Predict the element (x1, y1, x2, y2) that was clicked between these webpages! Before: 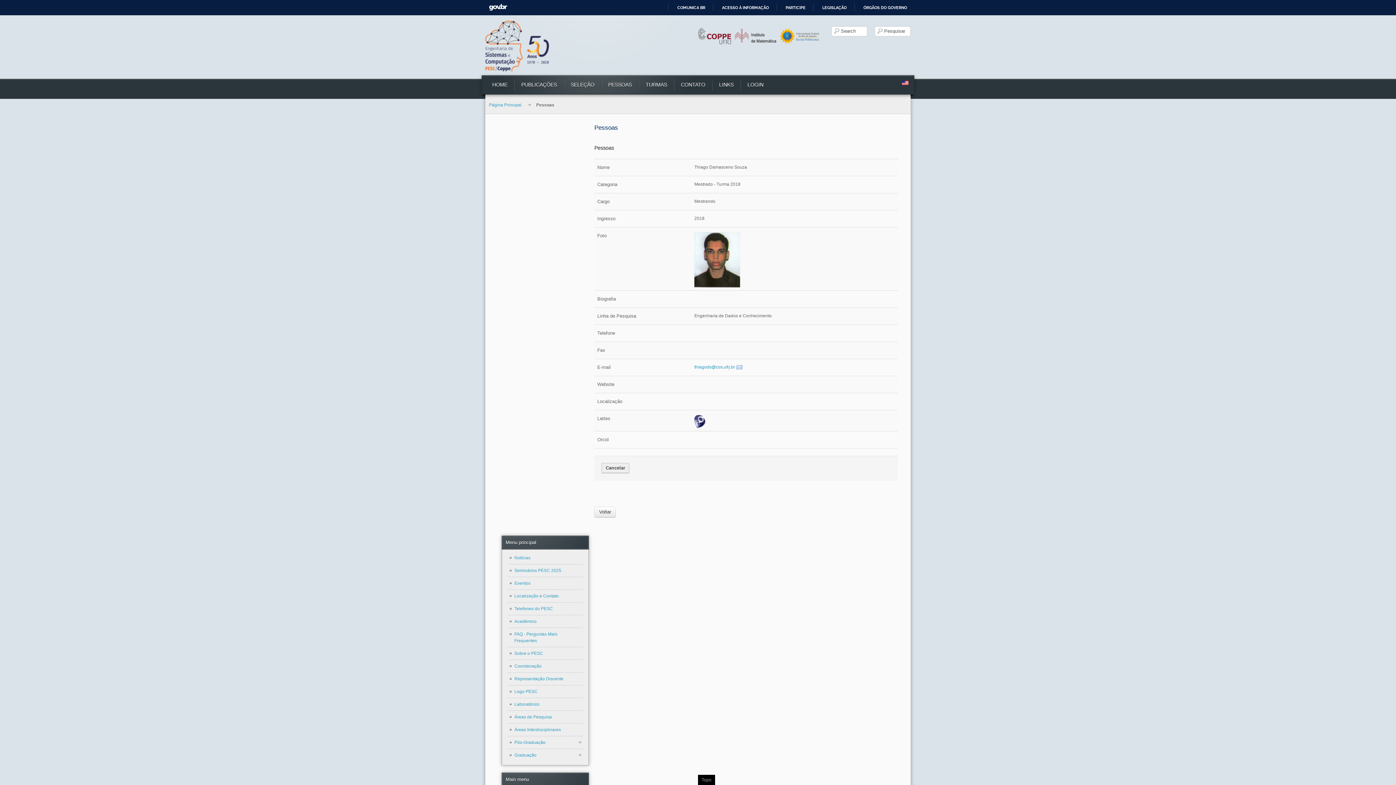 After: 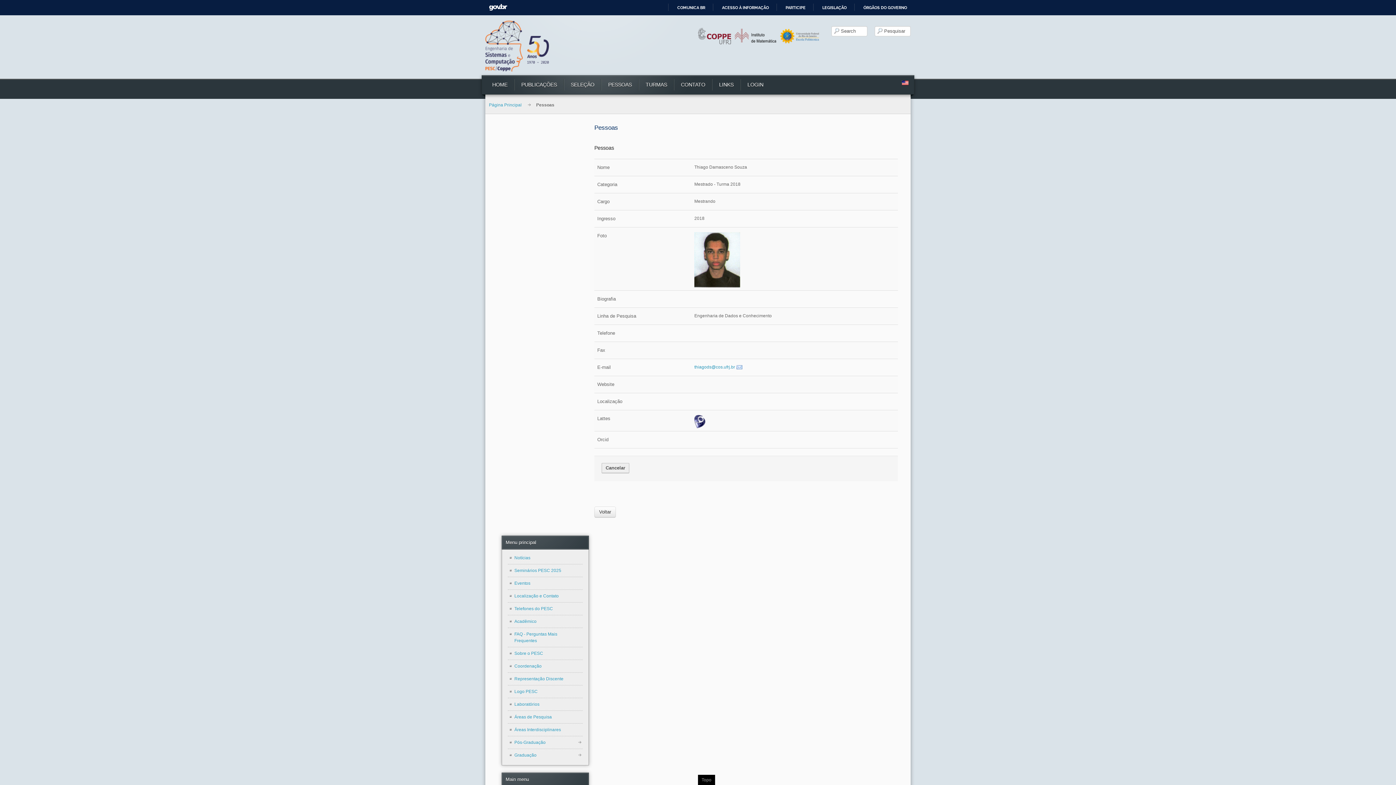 Action: bbox: (698, 33, 734, 38)